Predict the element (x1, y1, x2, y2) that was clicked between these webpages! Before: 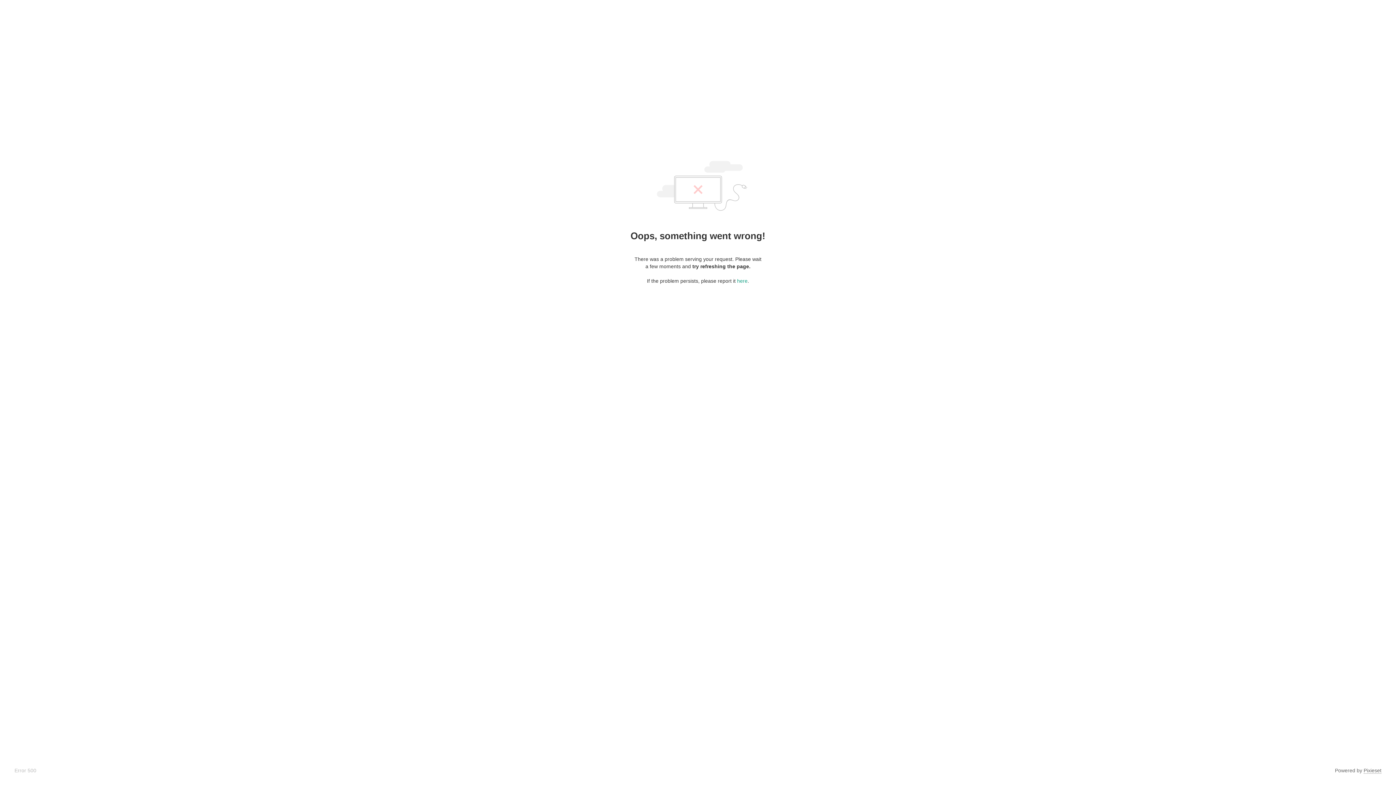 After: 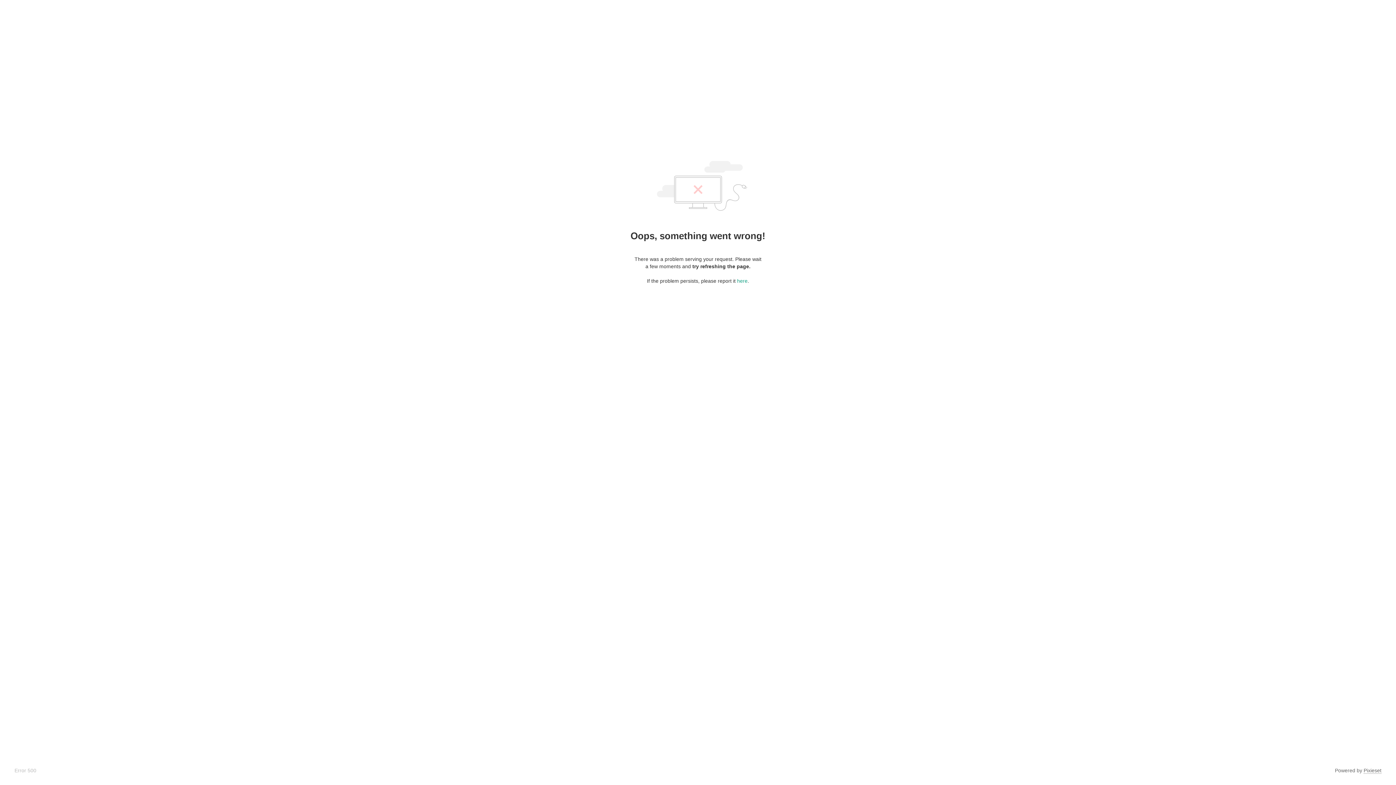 Action: bbox: (1364, 768, 1381, 774) label: Pixieset